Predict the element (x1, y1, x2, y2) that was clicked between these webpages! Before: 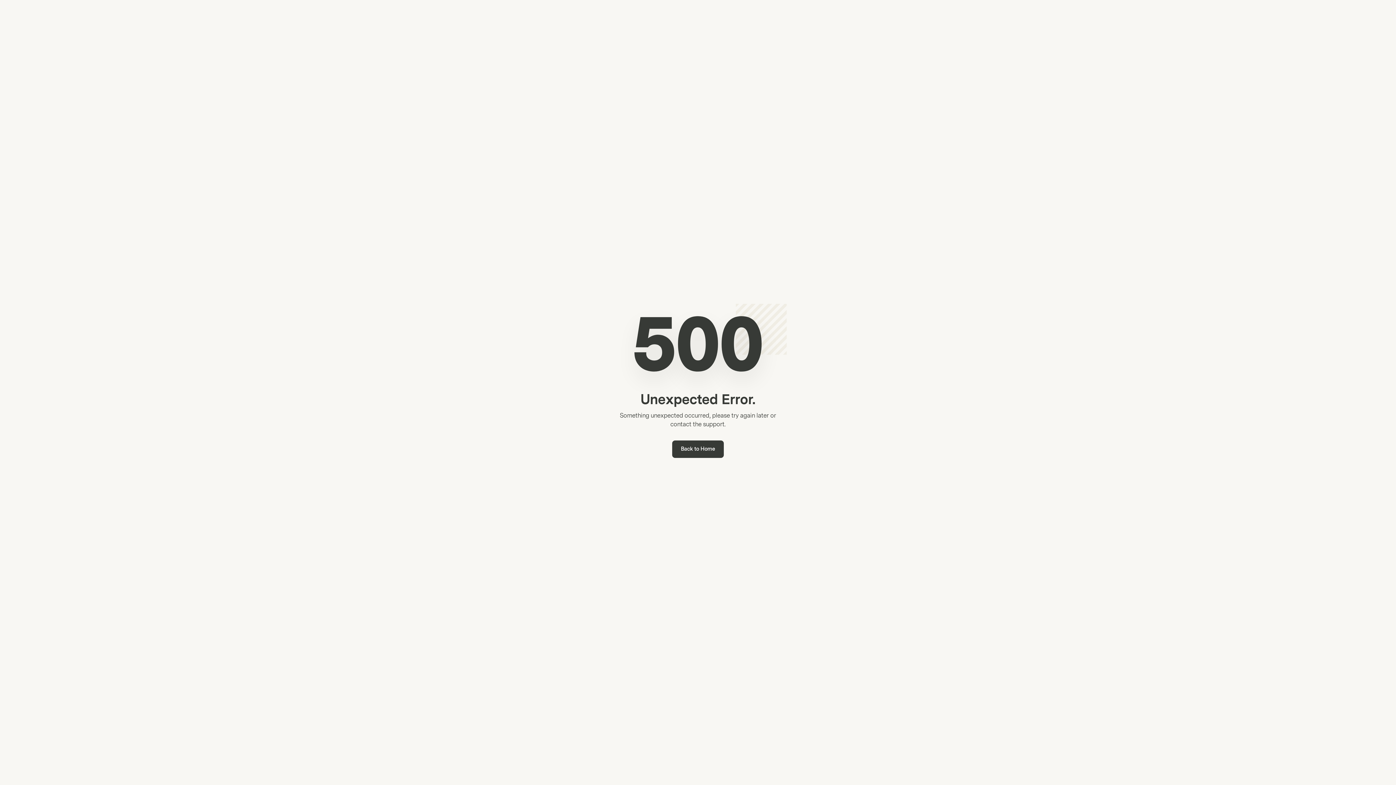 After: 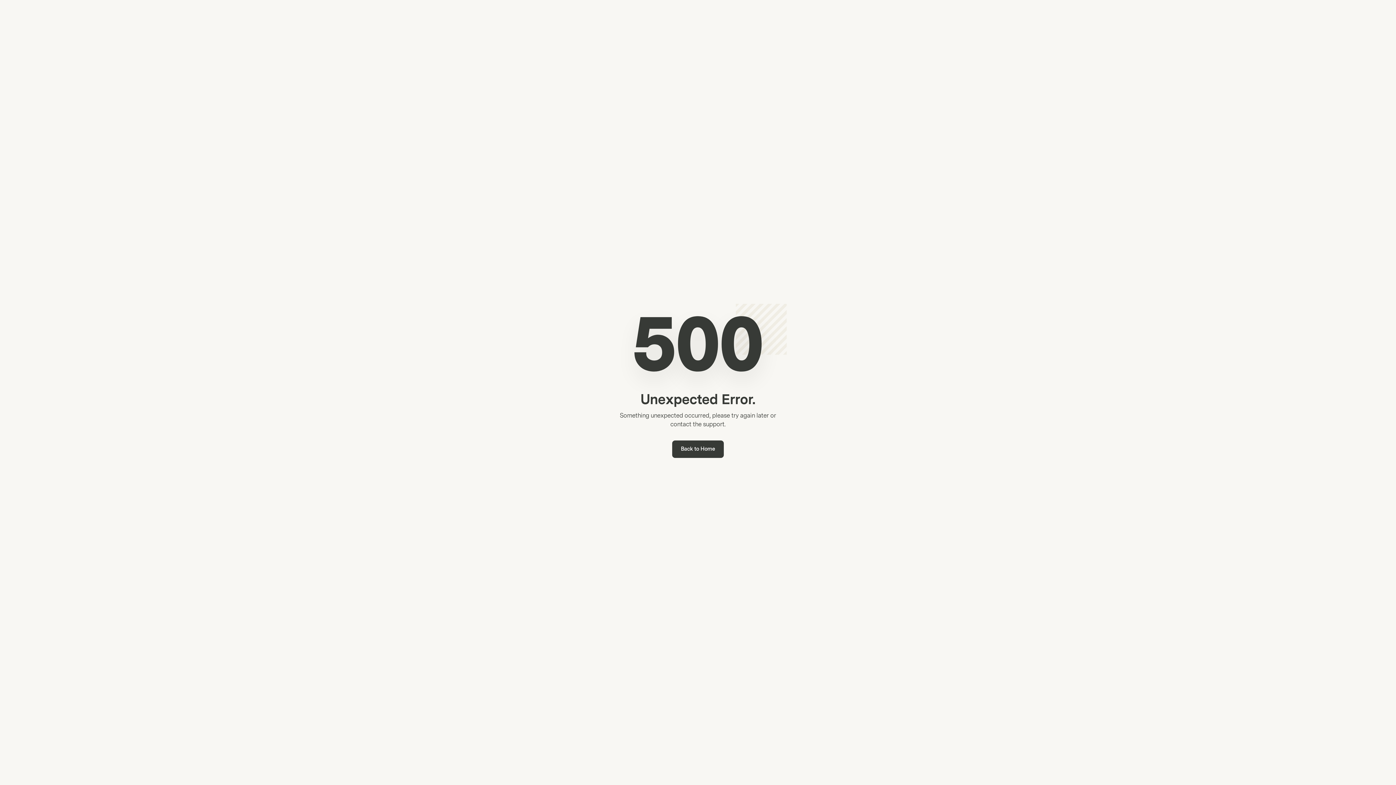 Action: label: Back to Home bbox: (672, 440, 724, 458)